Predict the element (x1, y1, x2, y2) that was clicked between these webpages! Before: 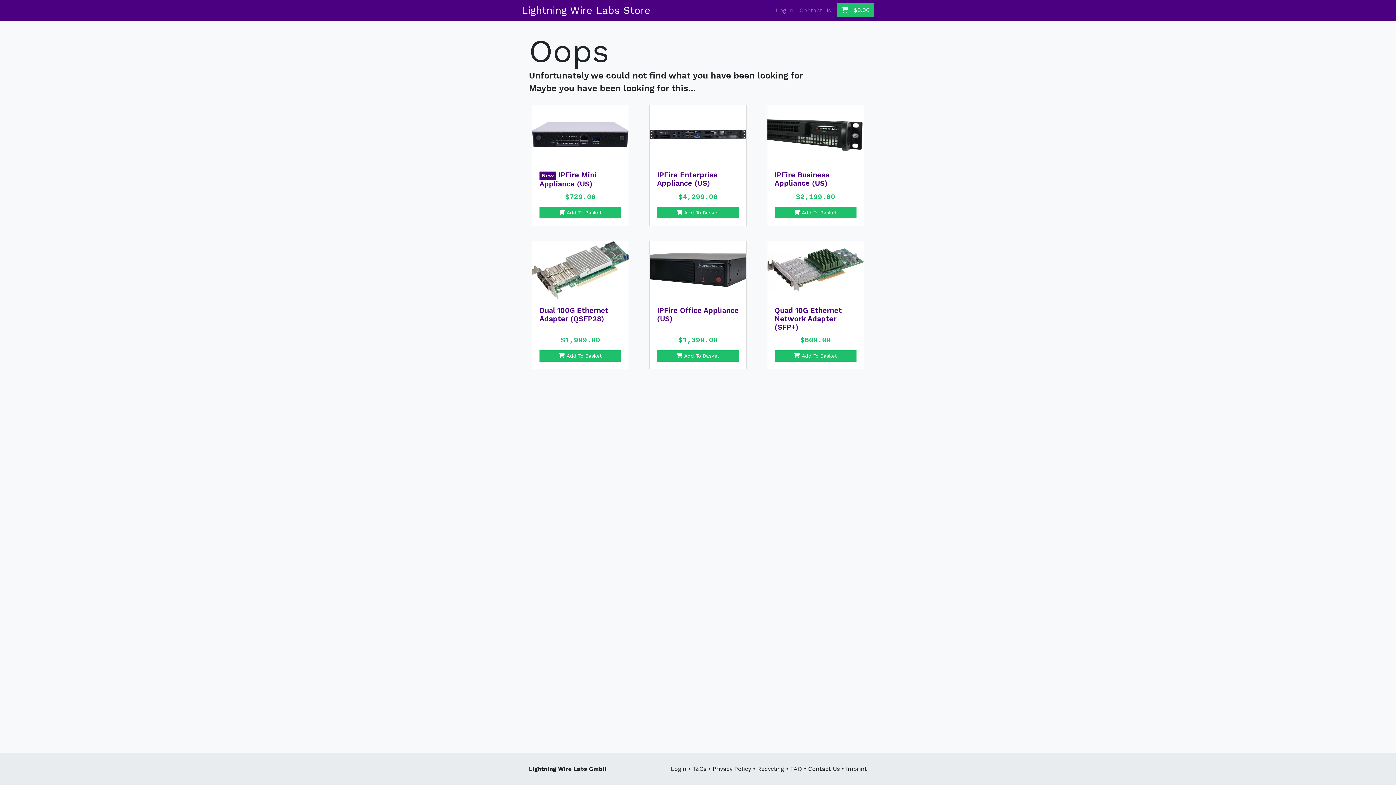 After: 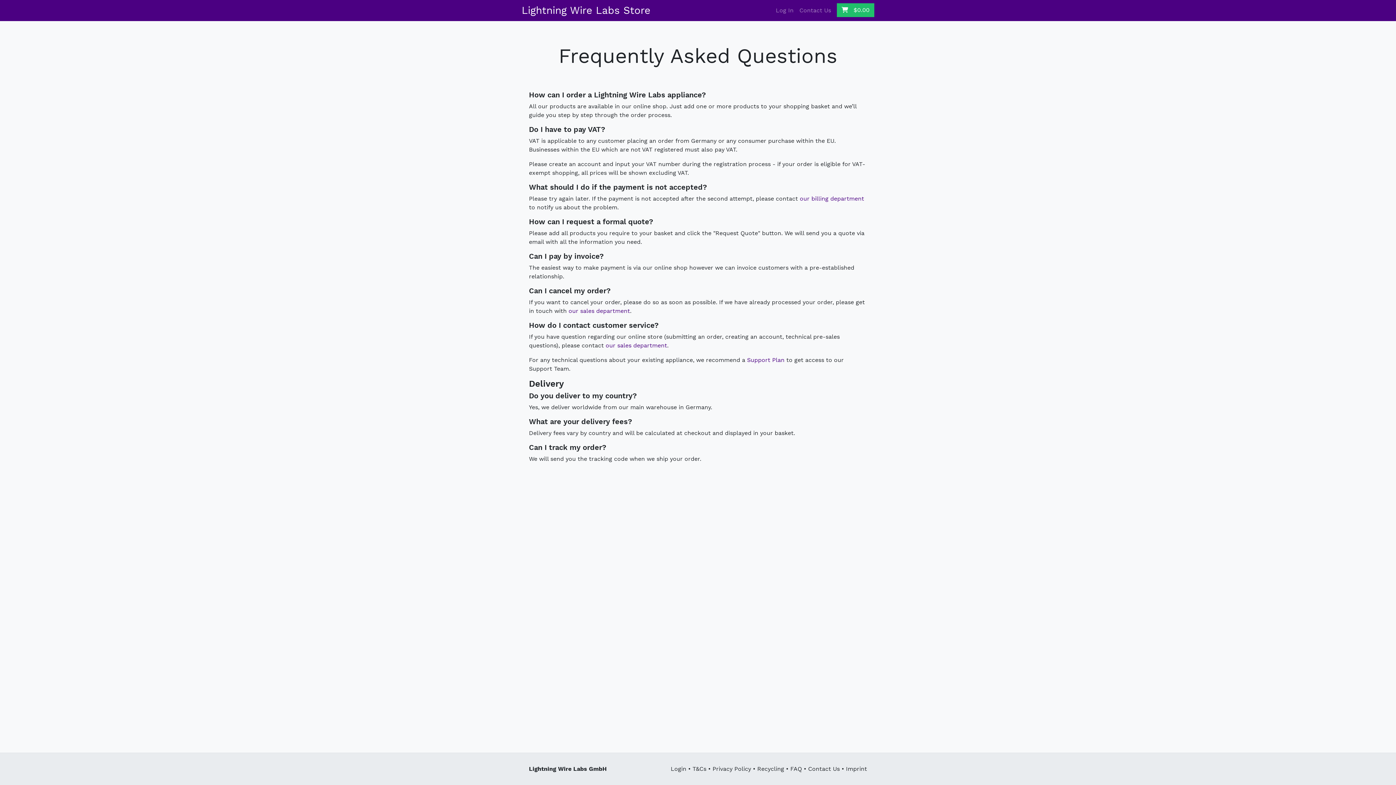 Action: bbox: (790, 765, 802, 772) label: FAQ